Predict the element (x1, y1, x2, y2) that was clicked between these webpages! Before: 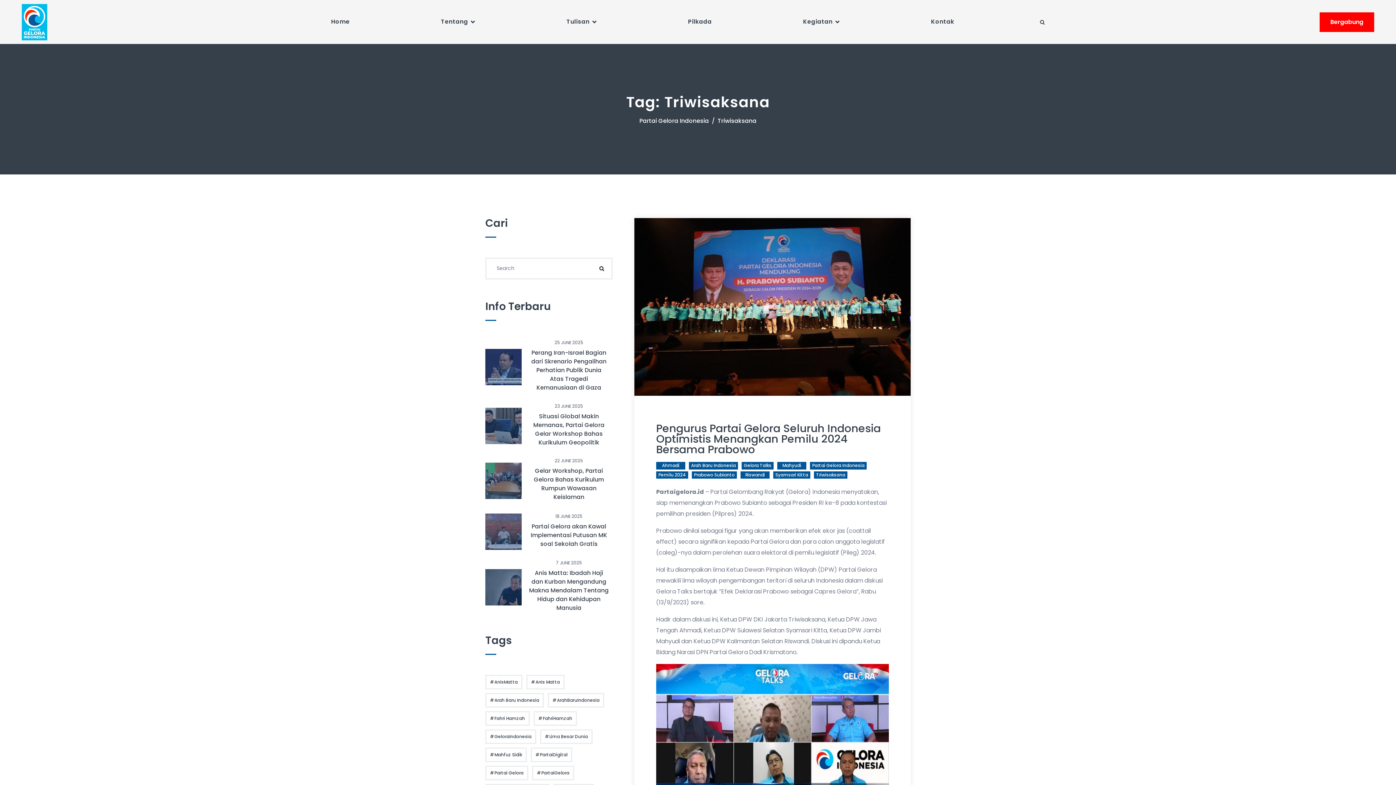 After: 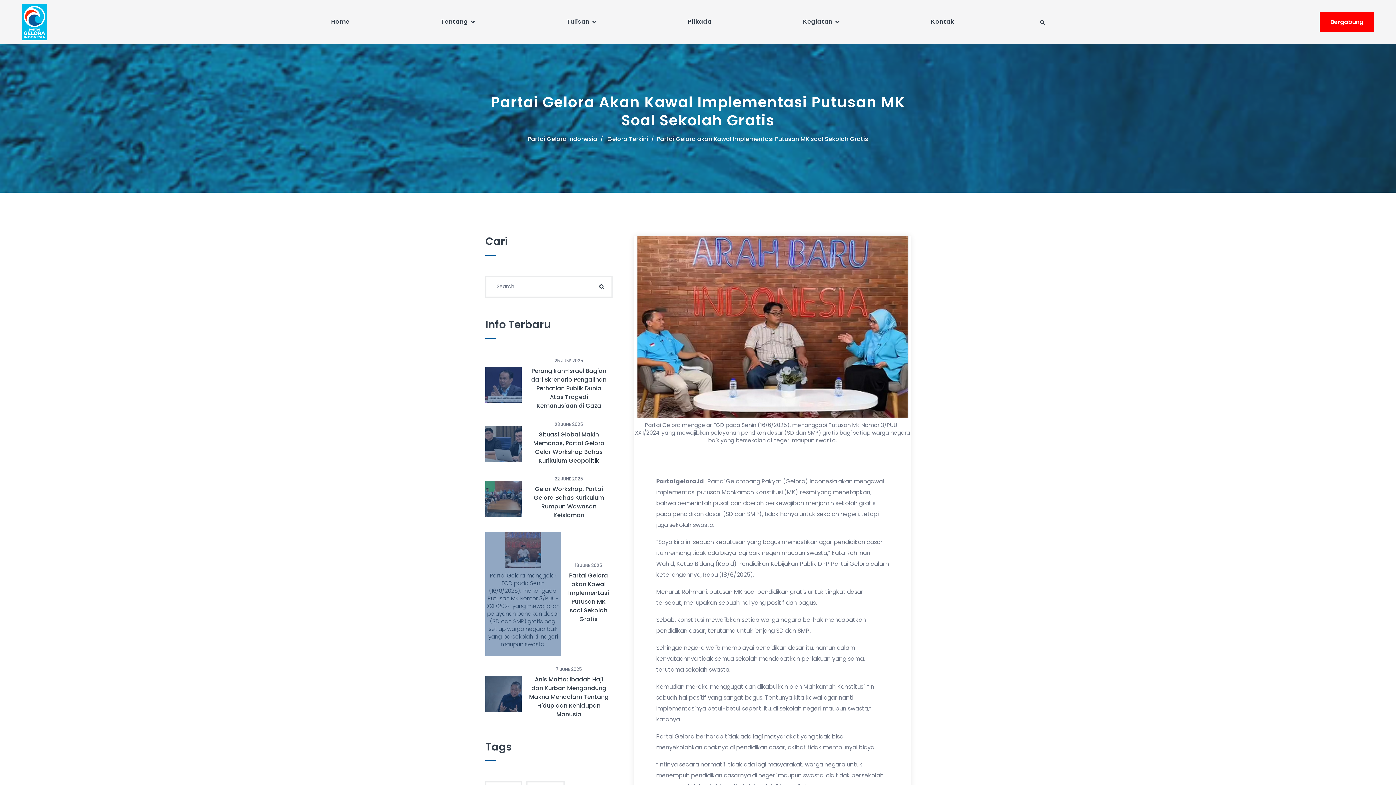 Action: bbox: (530, 522, 607, 548) label: Partai Gelora akan Kawal Implementasi Putusan MK soal Sekolah Gratis